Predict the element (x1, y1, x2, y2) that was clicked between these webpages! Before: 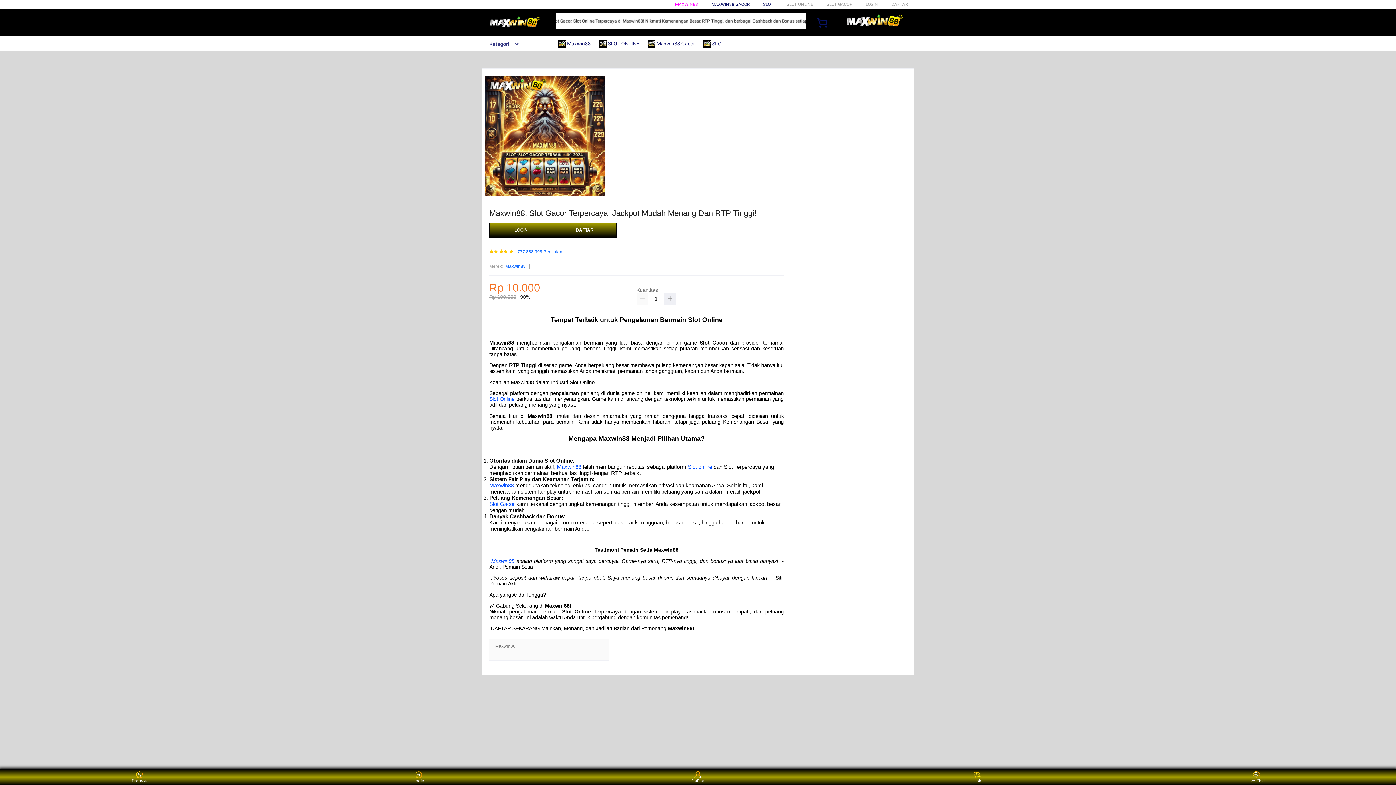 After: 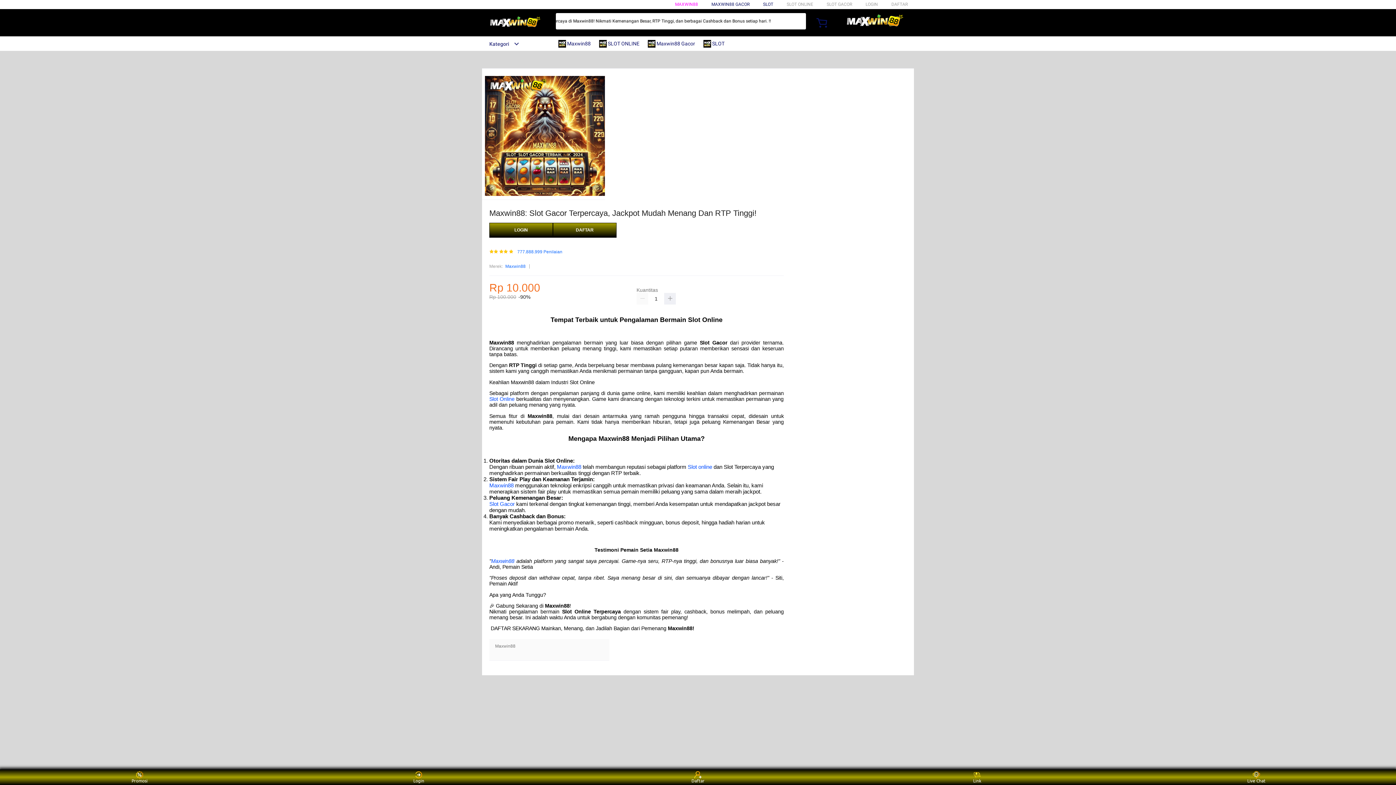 Action: label:  Maxwin88 Gacor bbox: (648, 36, 698, 50)